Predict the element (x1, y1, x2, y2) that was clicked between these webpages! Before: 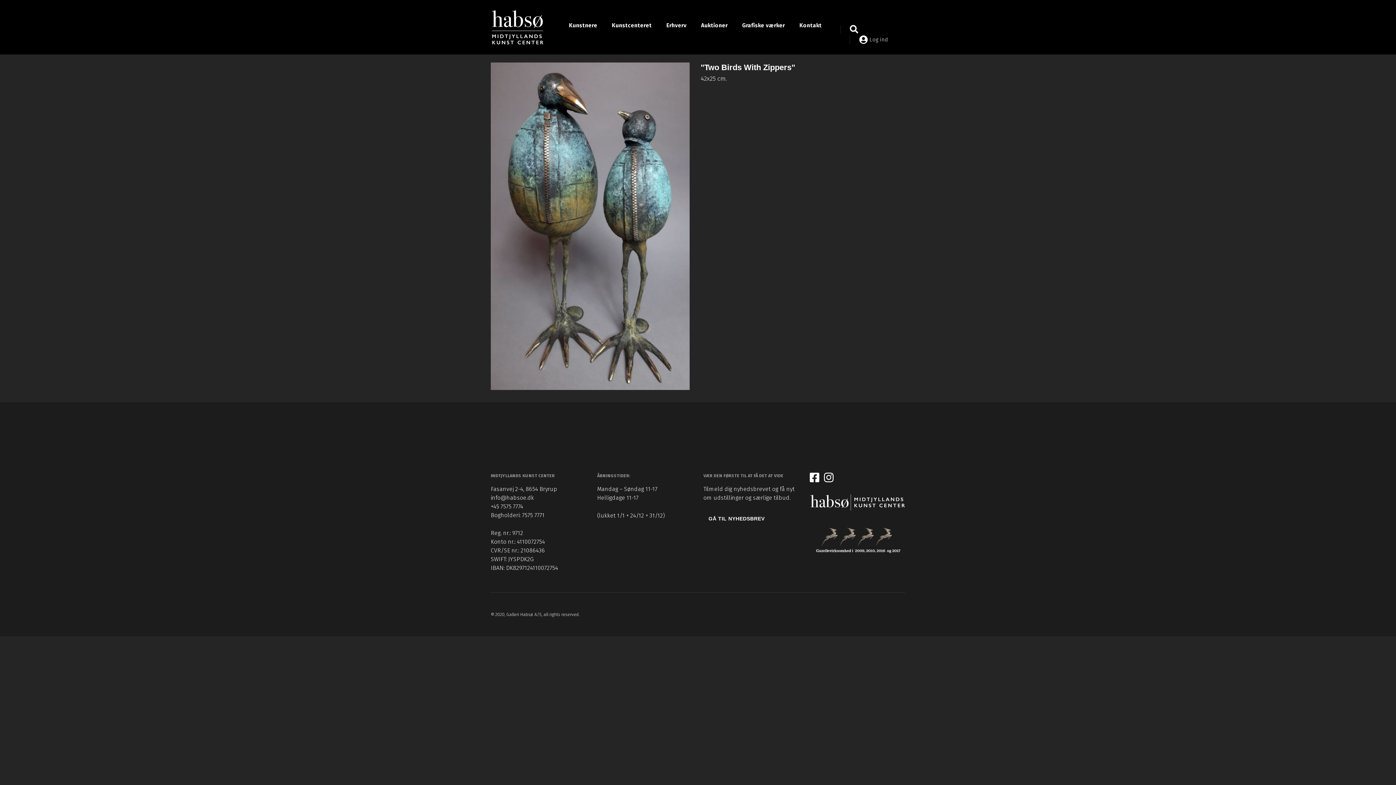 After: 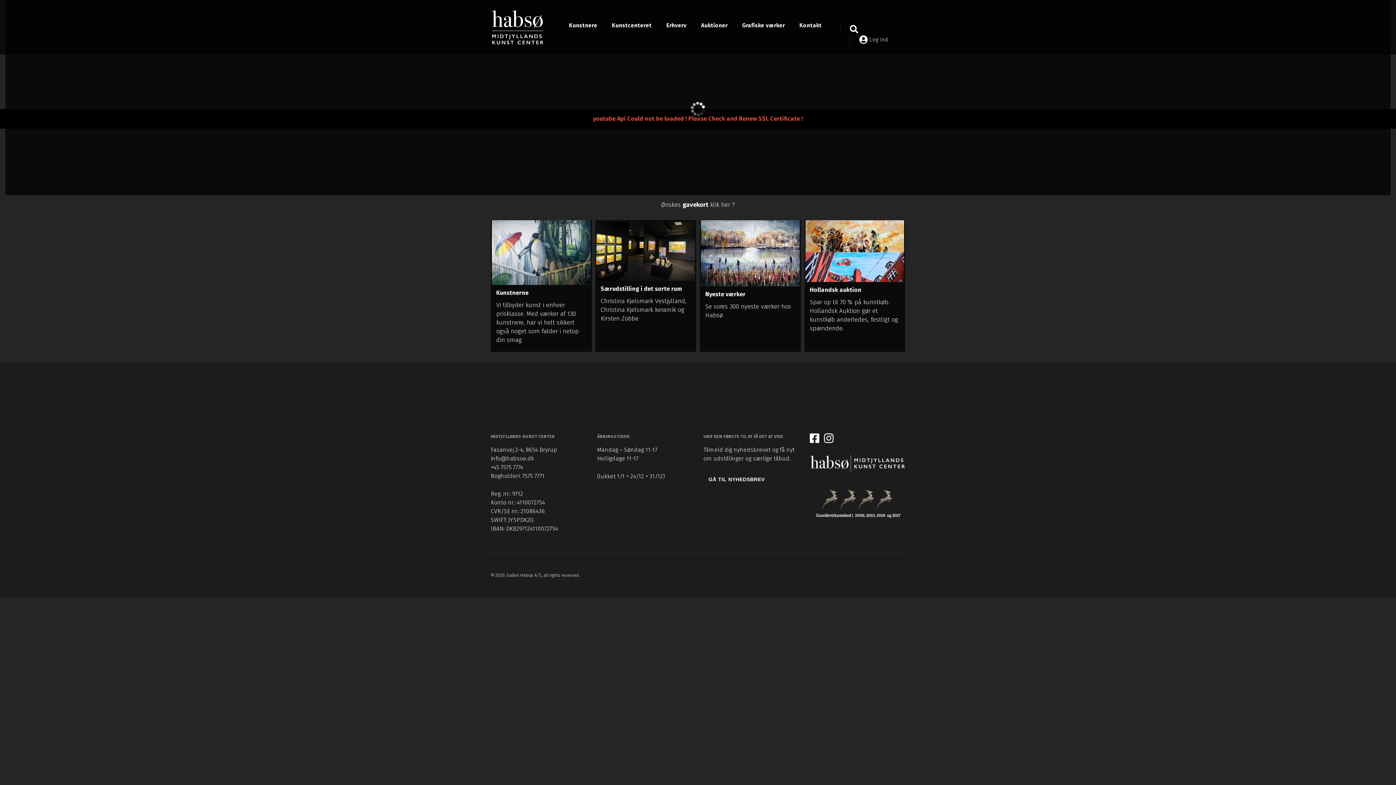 Action: bbox: (490, 23, 551, 30)